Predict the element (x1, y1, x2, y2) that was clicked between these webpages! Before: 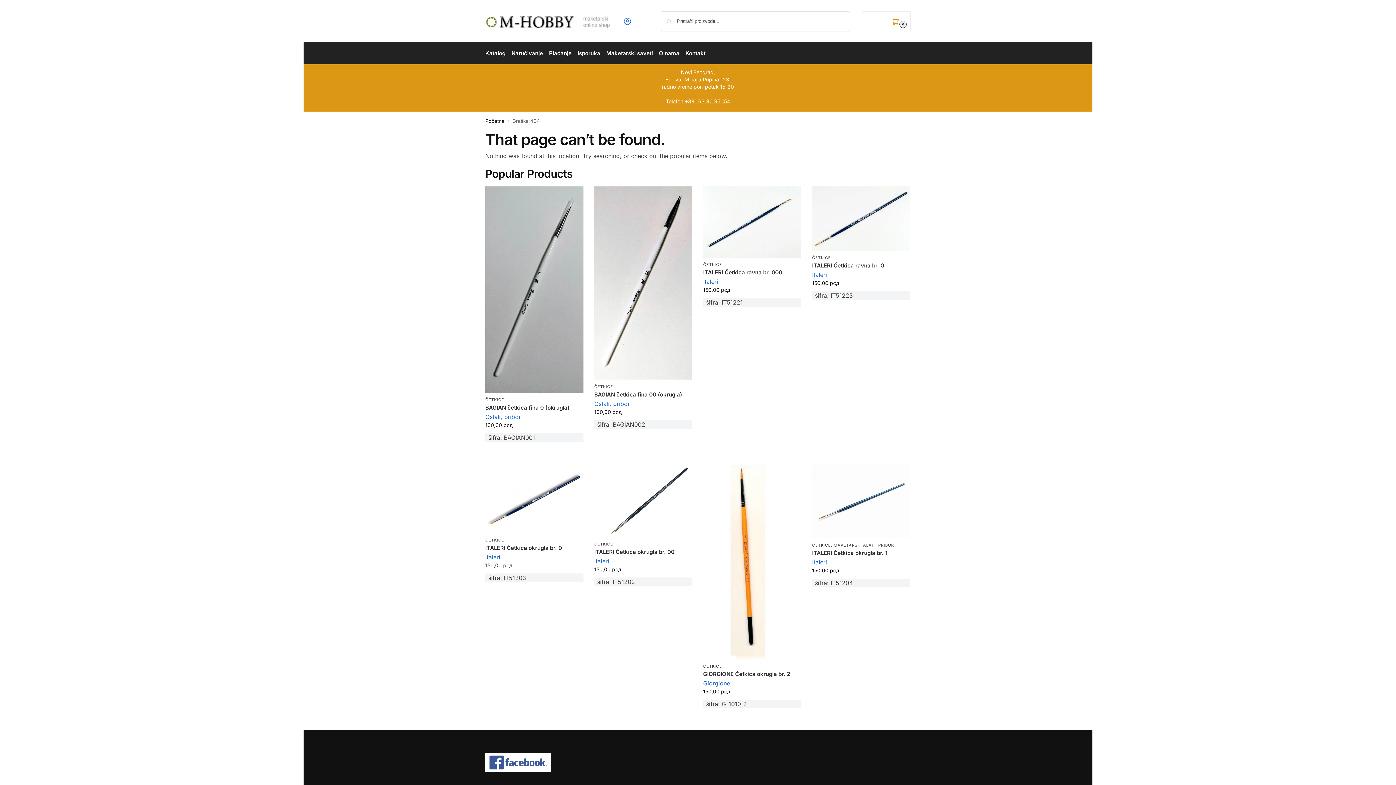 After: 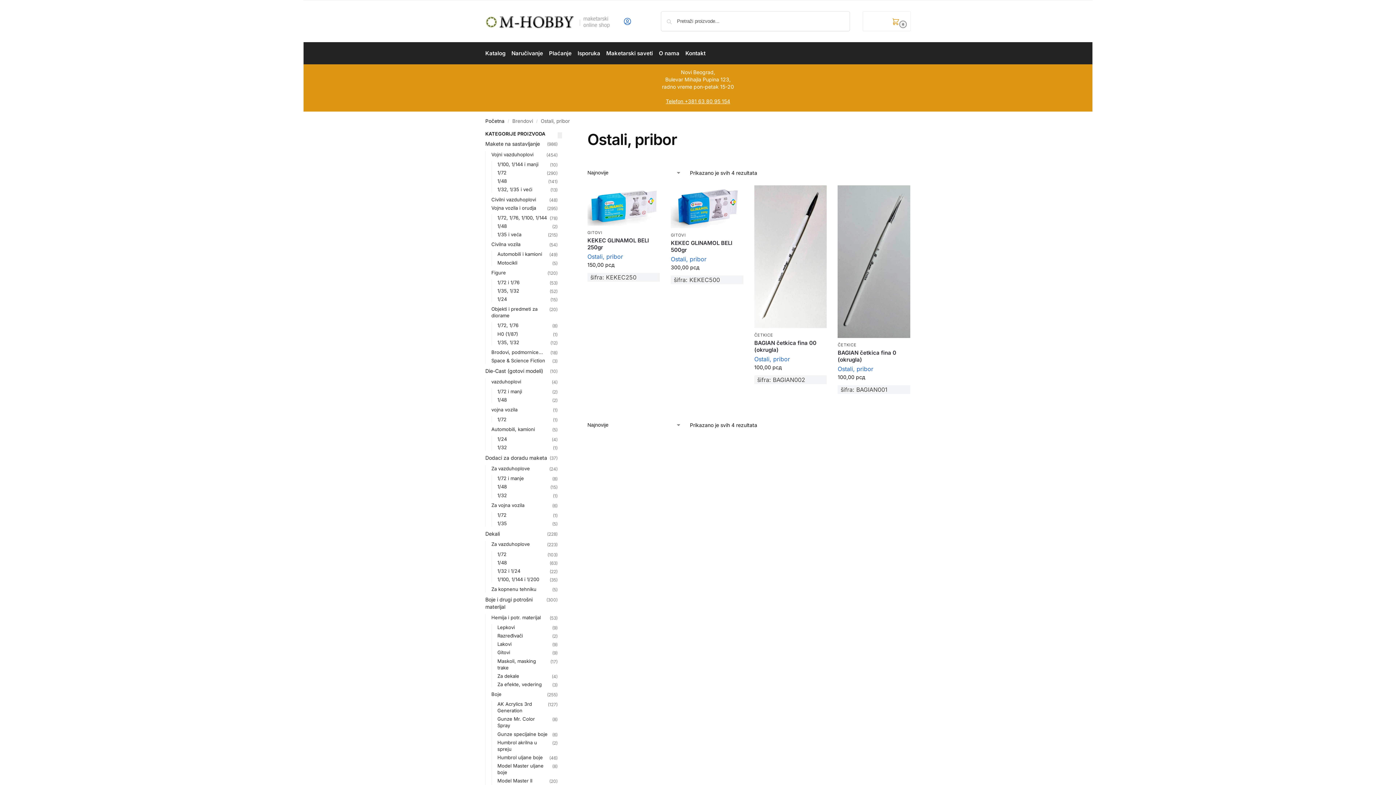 Action: label: Ostali, pribor bbox: (594, 400, 630, 407)